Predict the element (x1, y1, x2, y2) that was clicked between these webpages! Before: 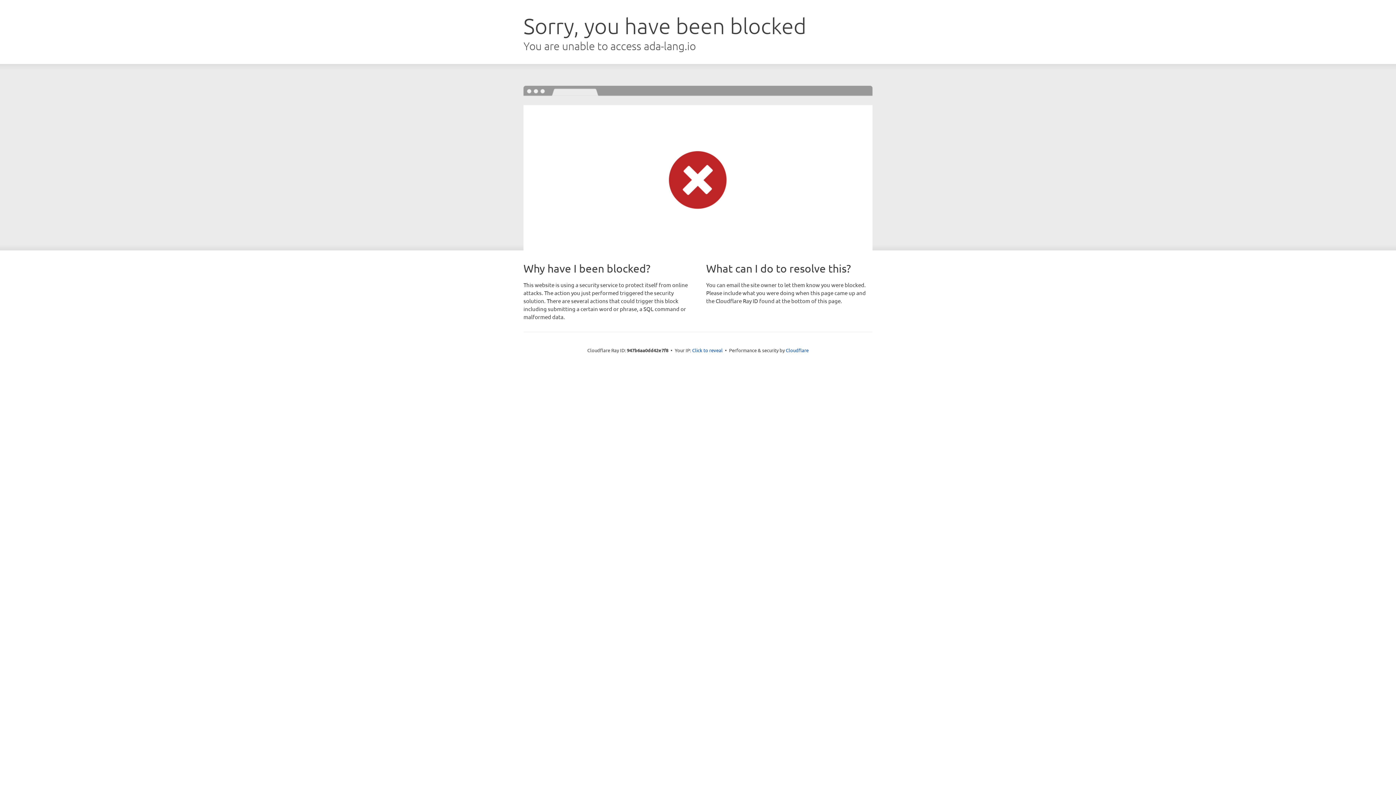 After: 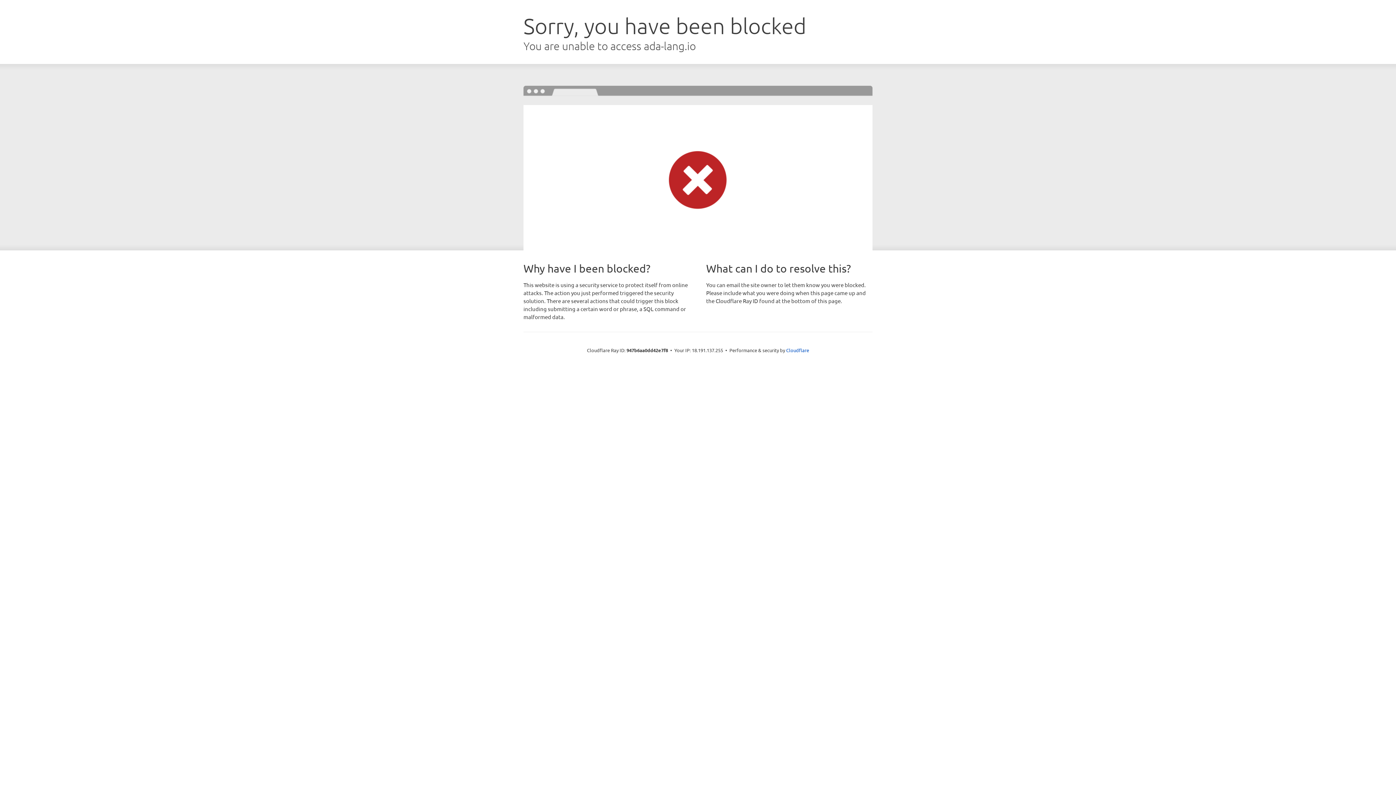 Action: bbox: (692, 346, 722, 353) label: Click to reveal